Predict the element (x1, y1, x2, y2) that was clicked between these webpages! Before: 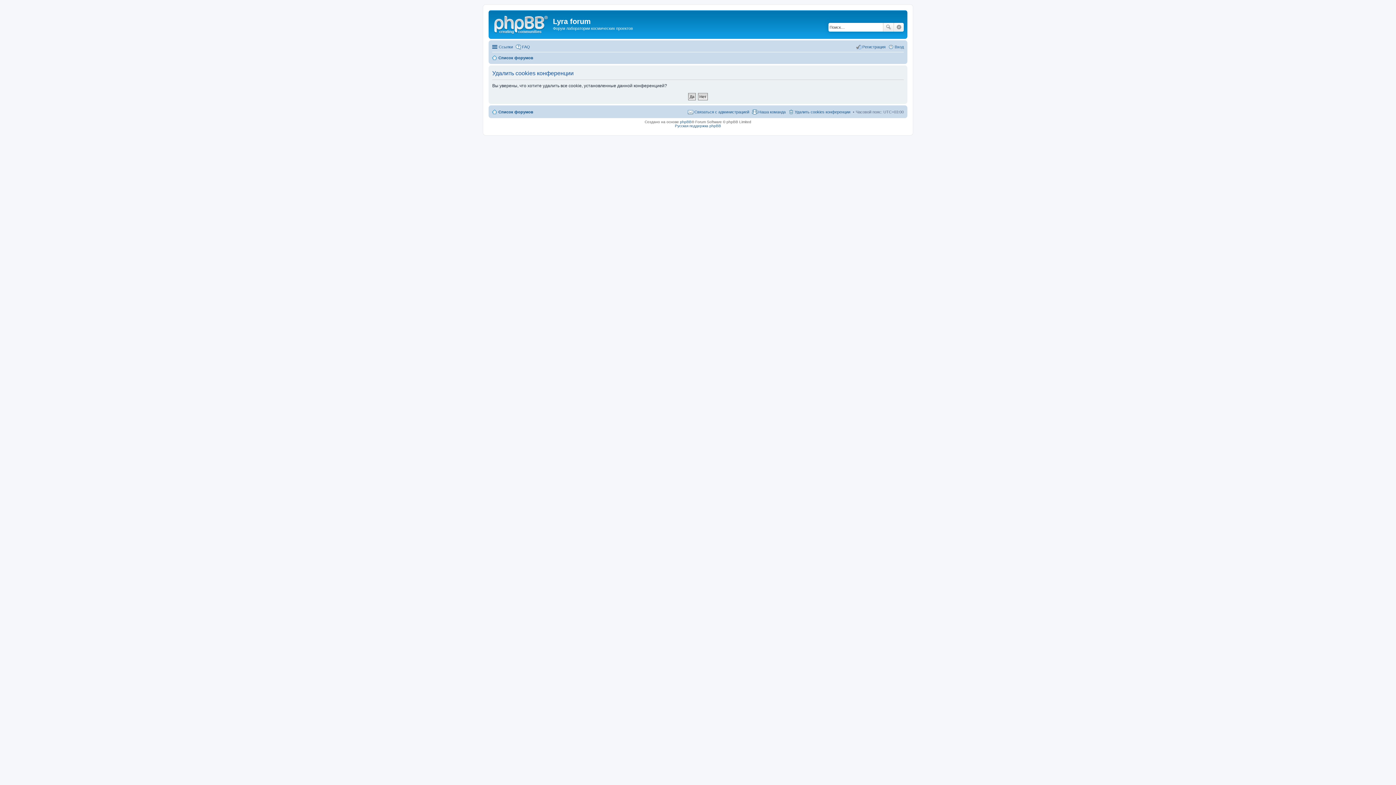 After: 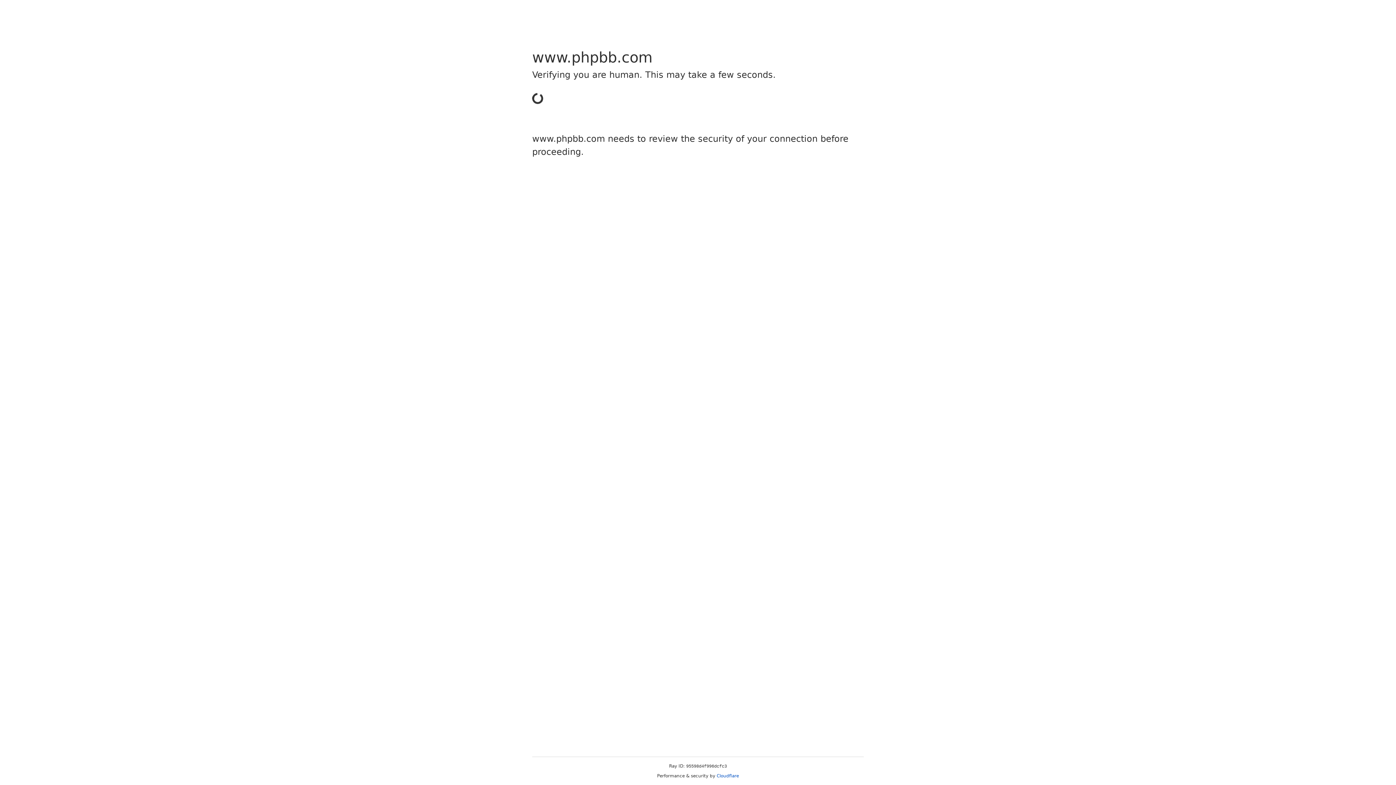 Action: bbox: (680, 119, 691, 123) label: phpBB